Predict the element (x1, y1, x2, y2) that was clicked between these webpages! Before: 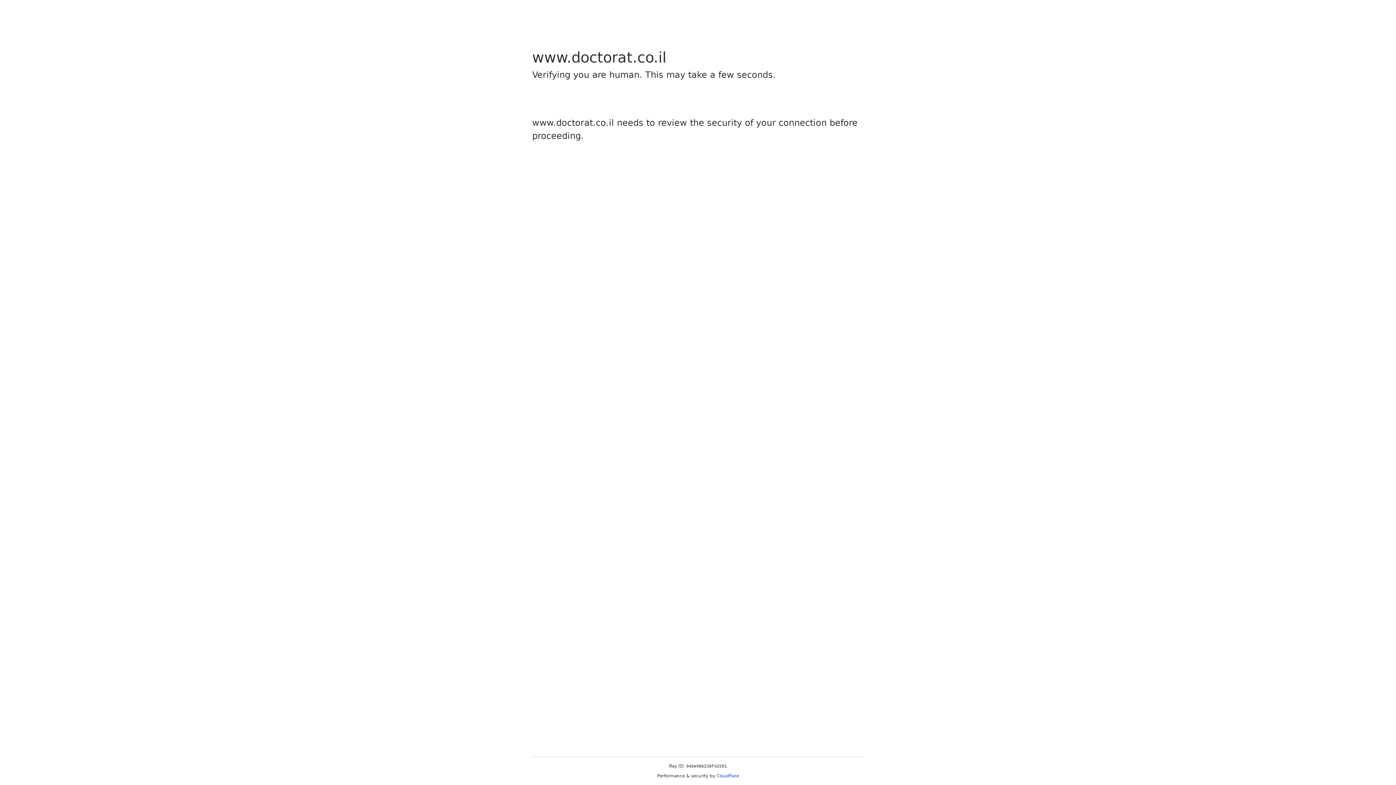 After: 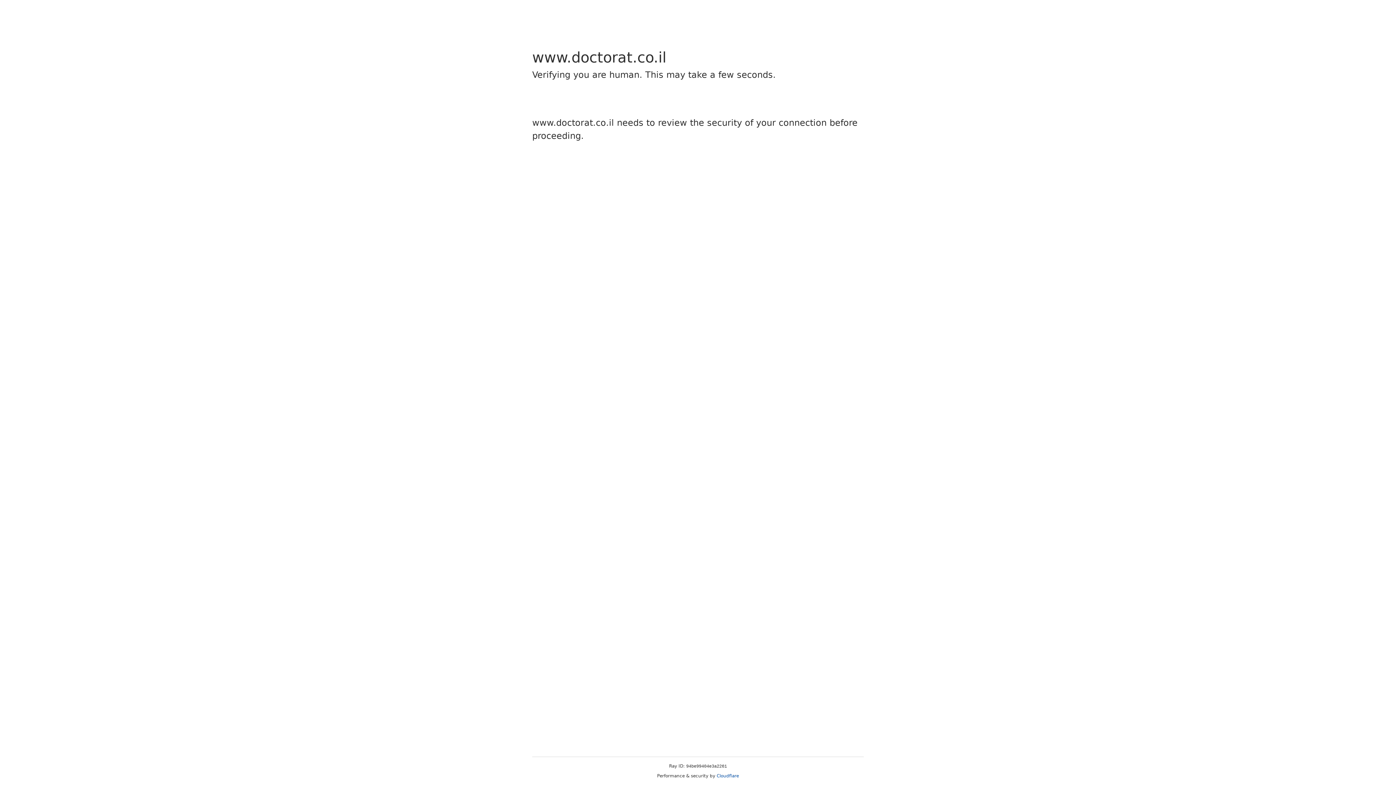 Action: label: Cloudflare bbox: (716, 773, 739, 778)